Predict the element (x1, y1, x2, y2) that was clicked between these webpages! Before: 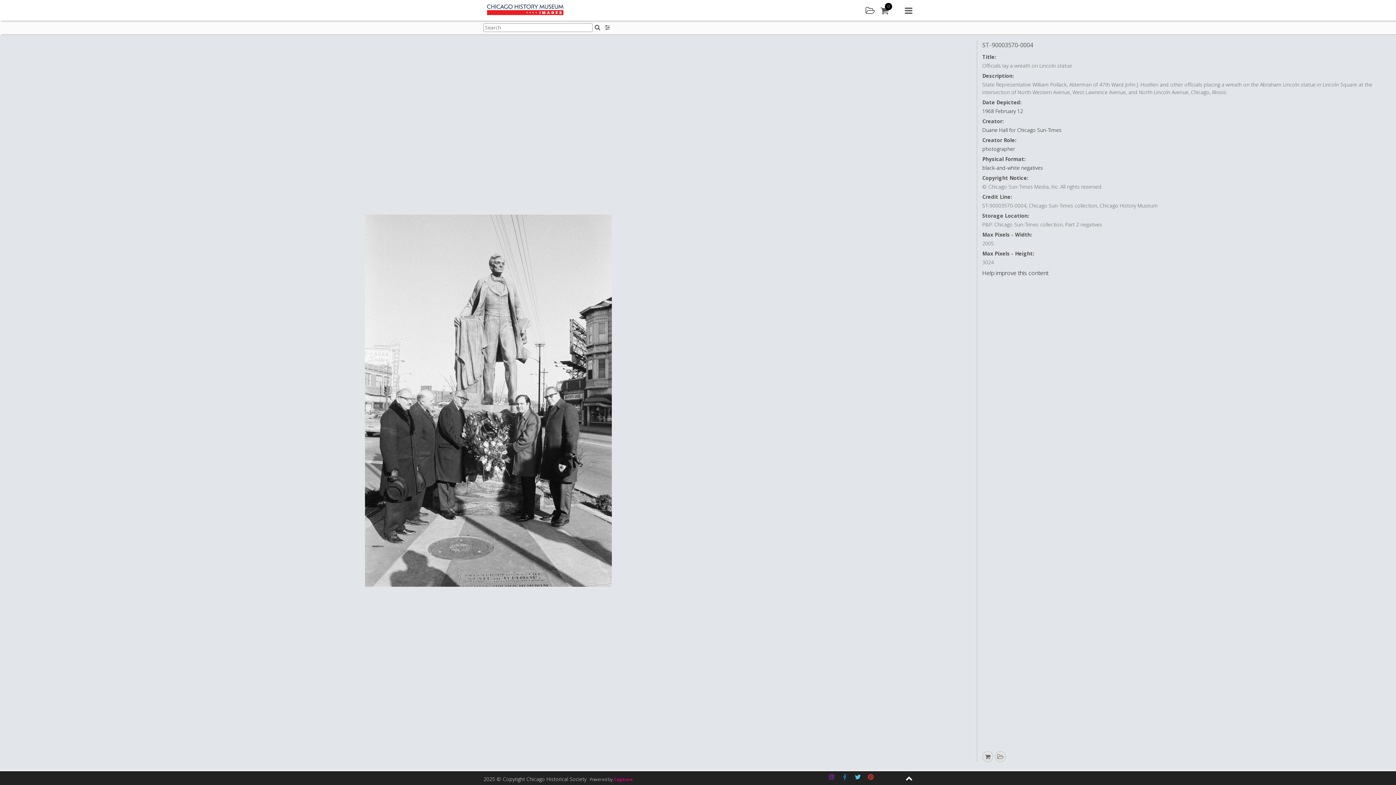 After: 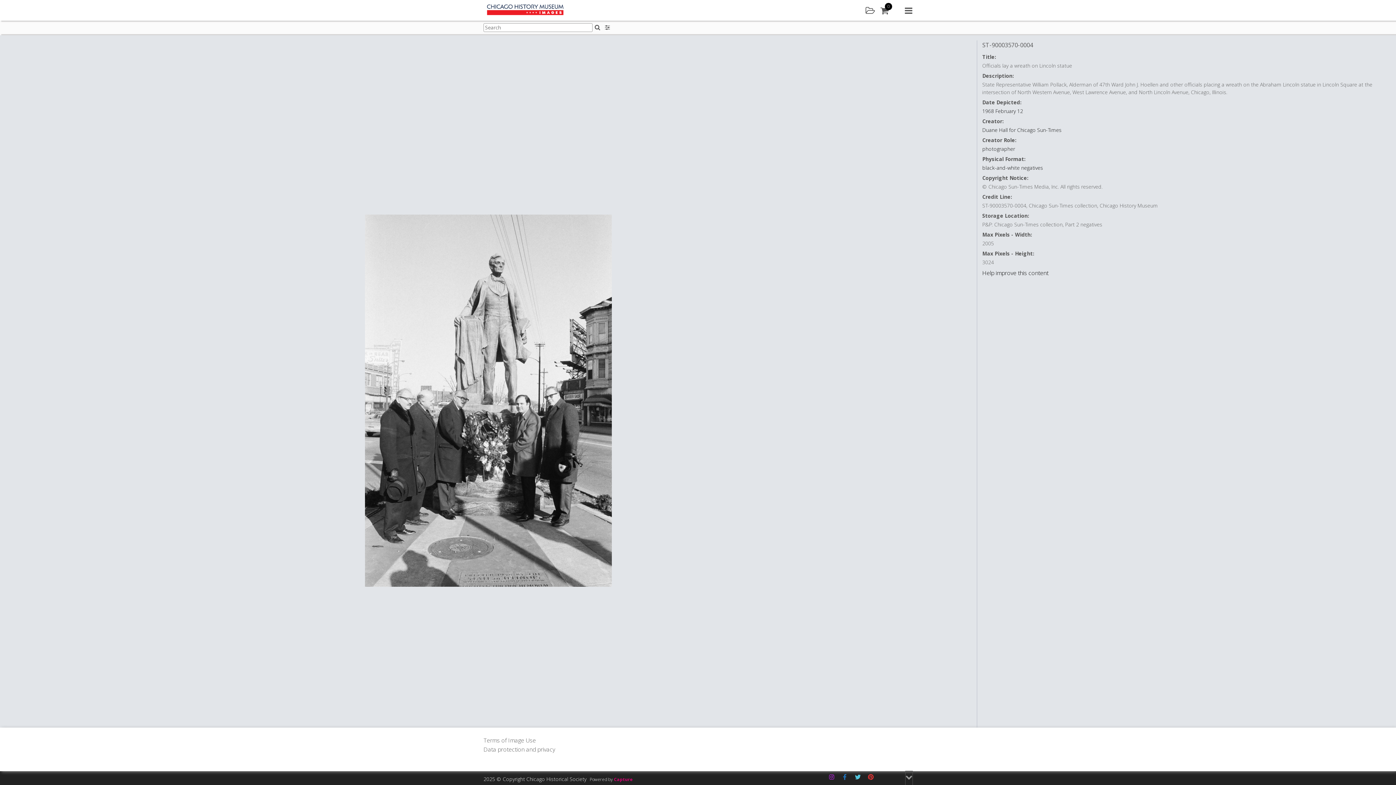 Action: label: Expand footer bbox: (905, 771, 912, 785)